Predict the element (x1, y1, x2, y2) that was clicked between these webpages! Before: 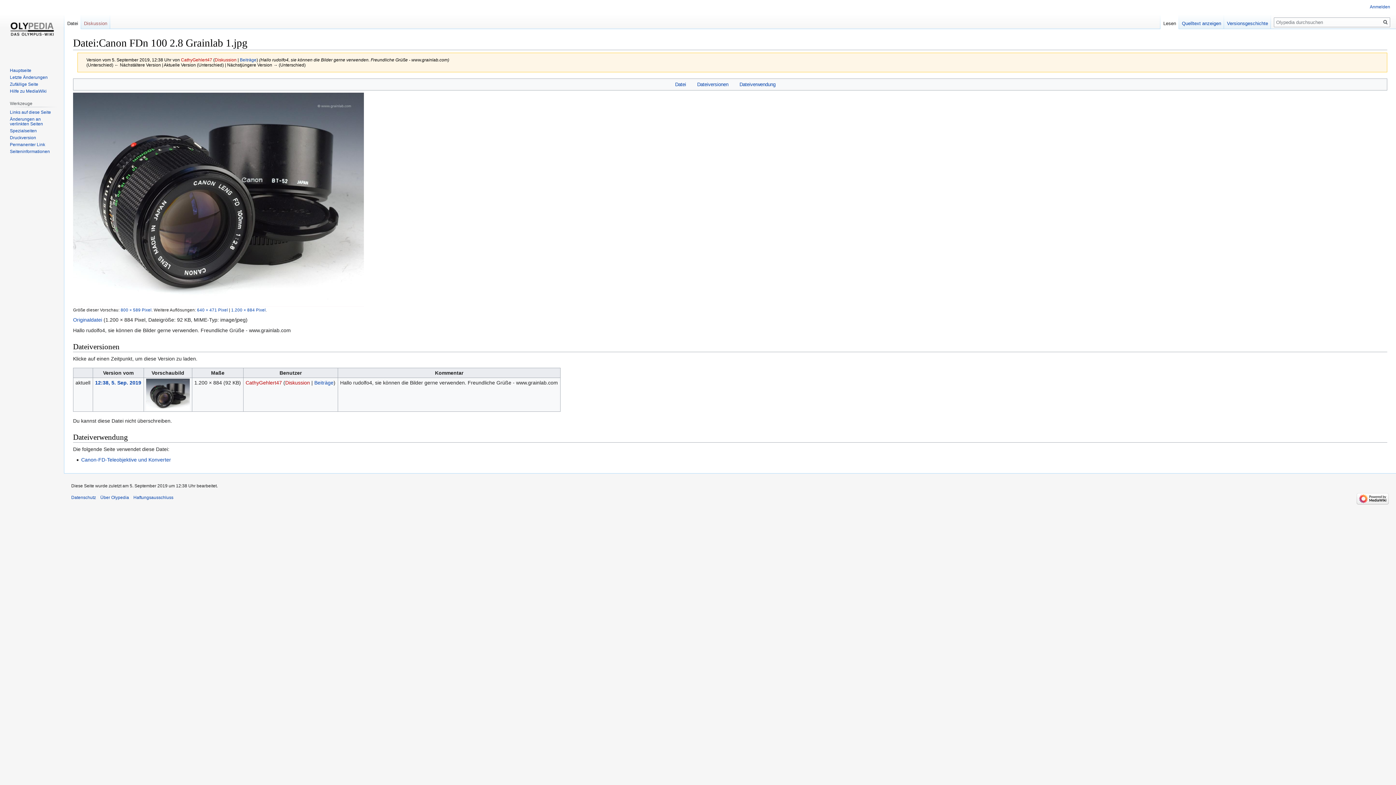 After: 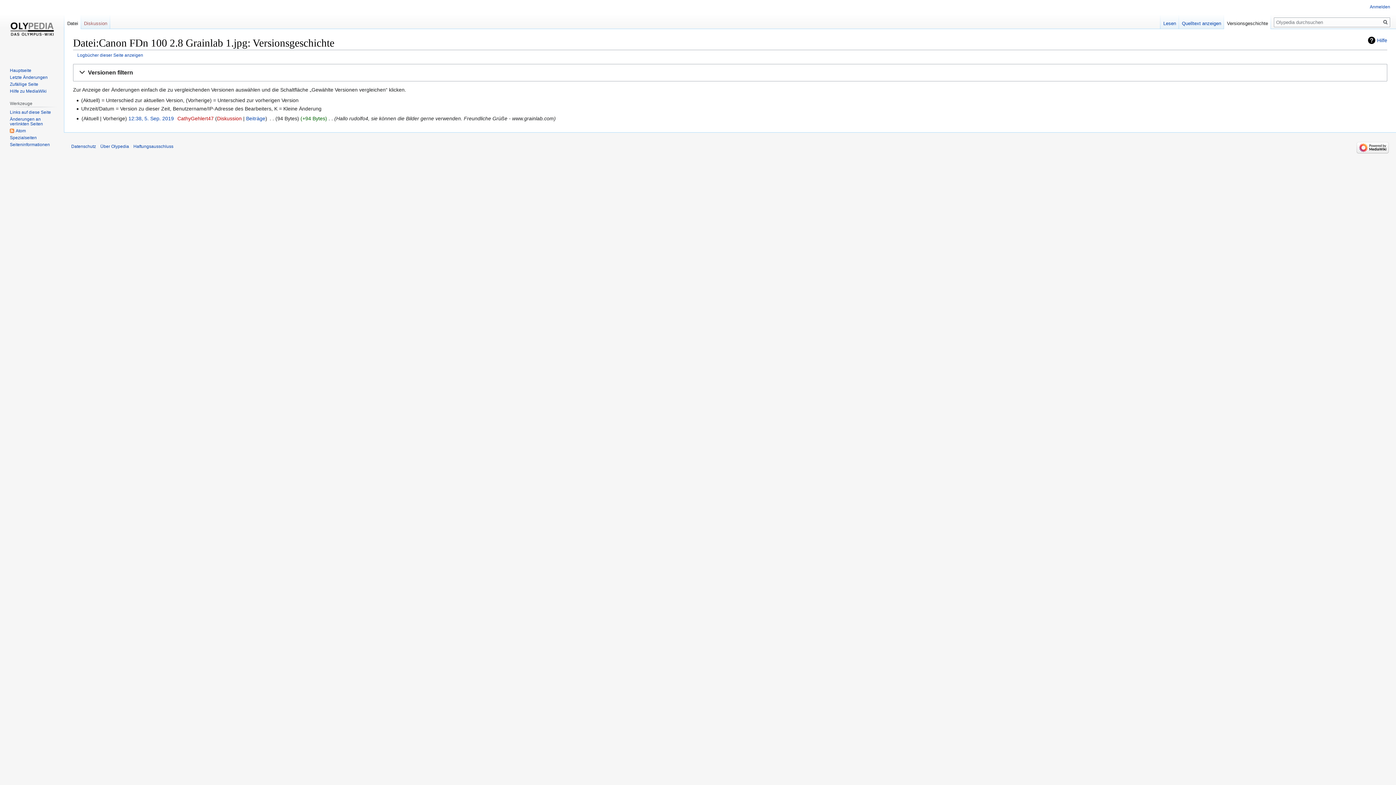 Action: label: Versionsgeschichte bbox: (1224, 14, 1271, 29)